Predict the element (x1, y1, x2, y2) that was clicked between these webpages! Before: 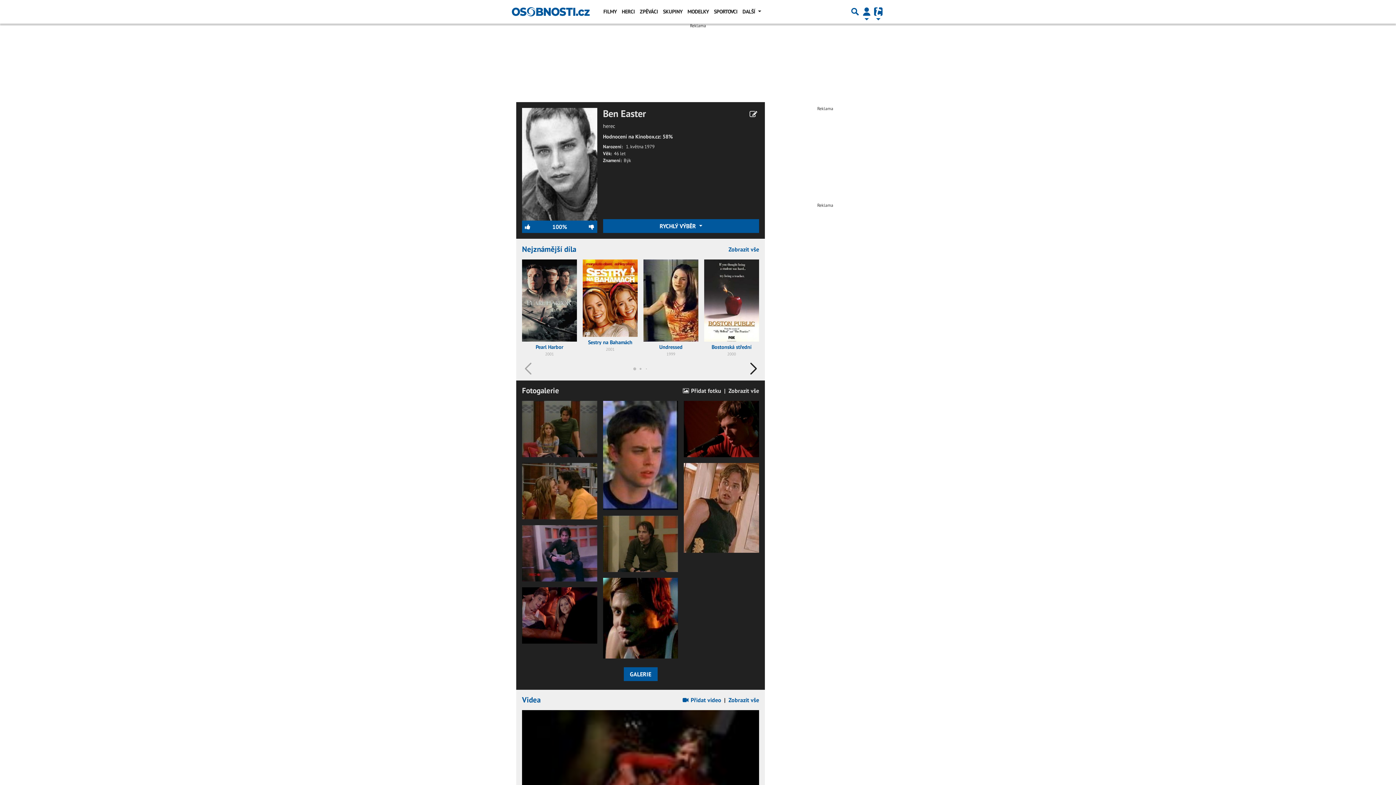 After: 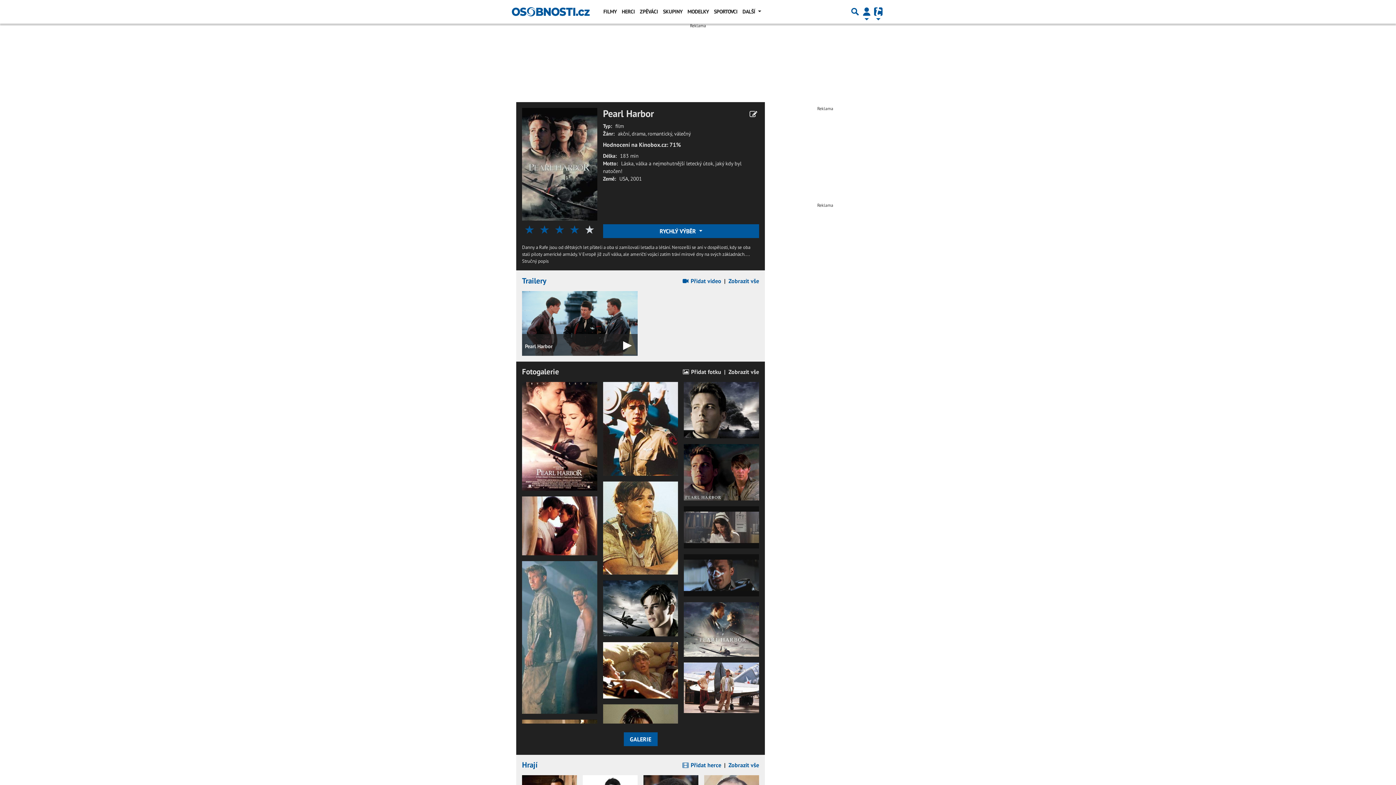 Action: bbox: (522, 259, 577, 357) label: Pearl Harbor
2001